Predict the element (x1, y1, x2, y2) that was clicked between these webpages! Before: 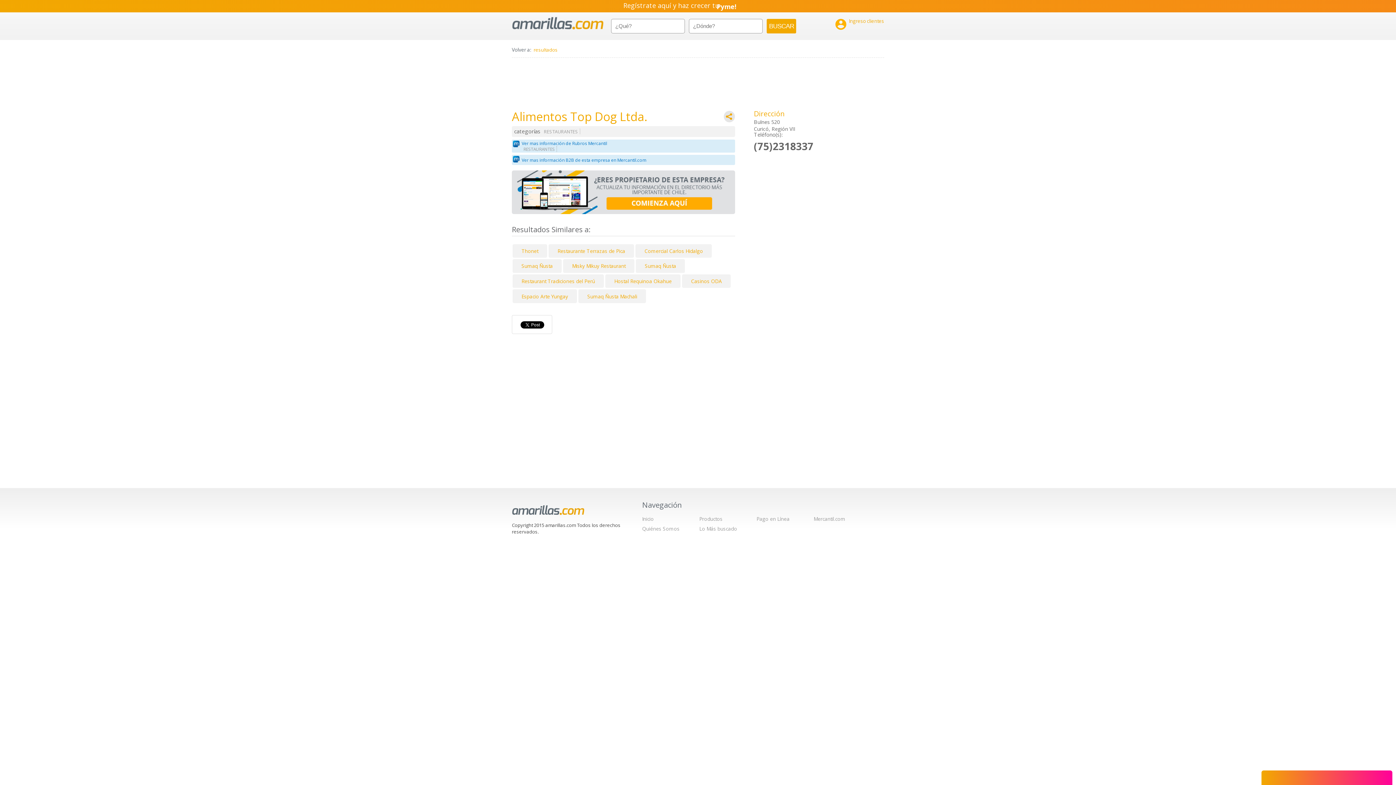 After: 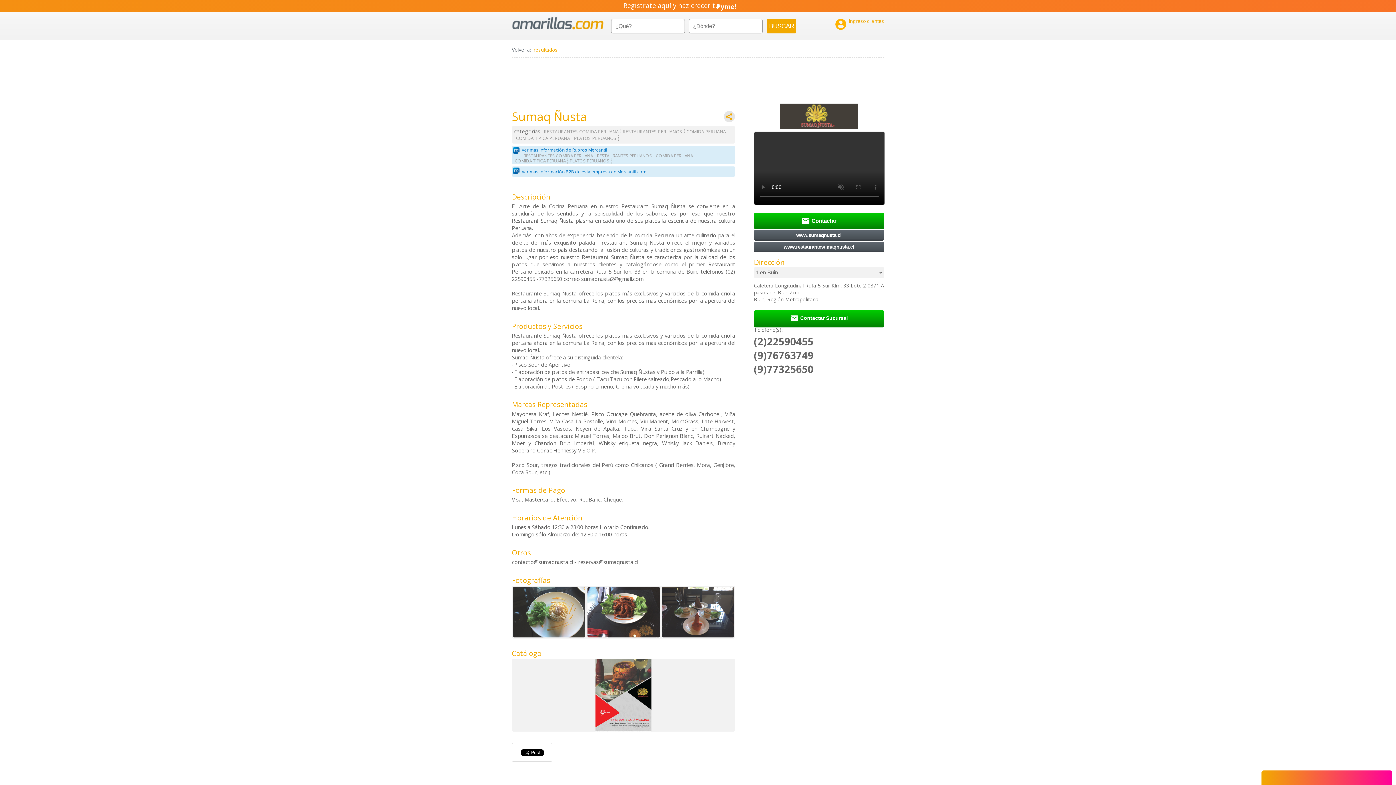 Action: label: Sumaq Ñusta bbox: (645, 262, 676, 269)